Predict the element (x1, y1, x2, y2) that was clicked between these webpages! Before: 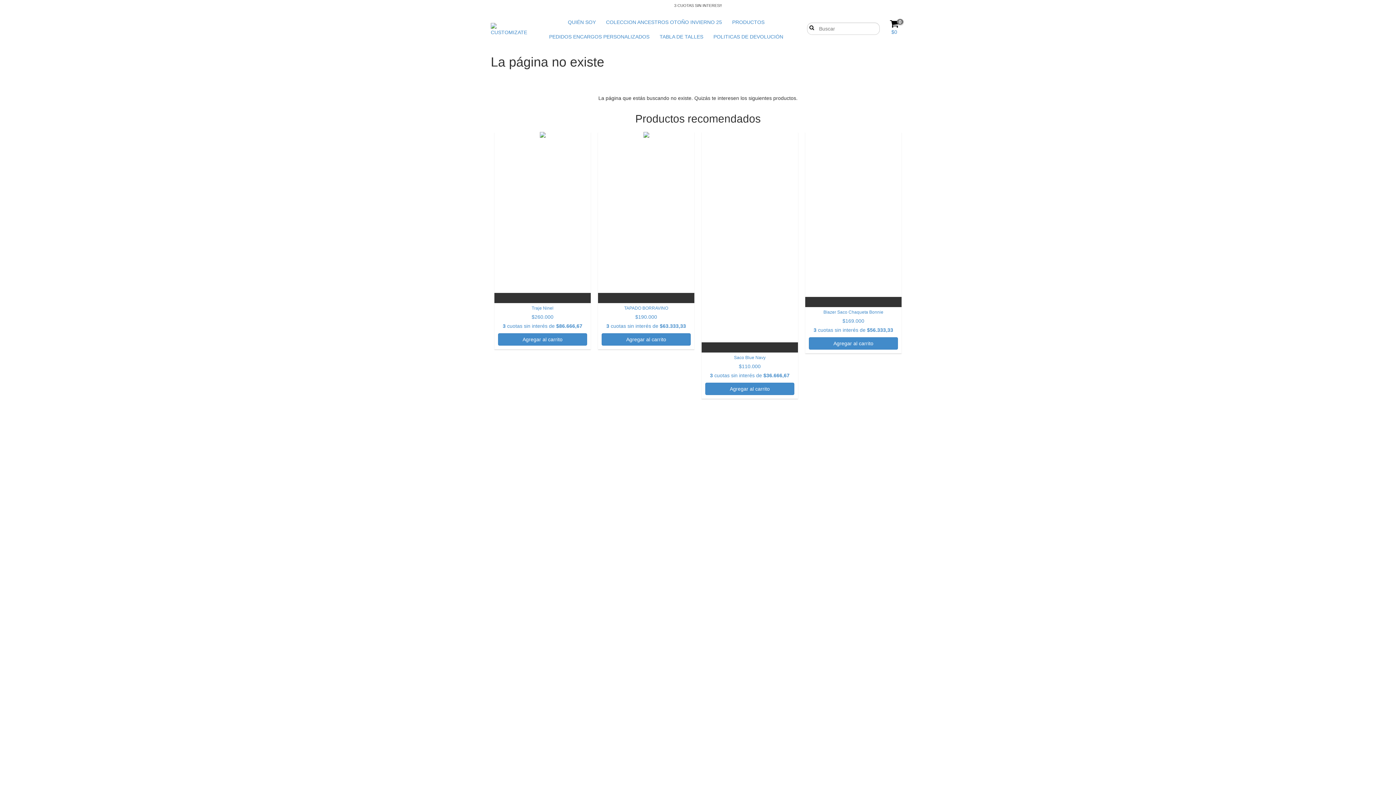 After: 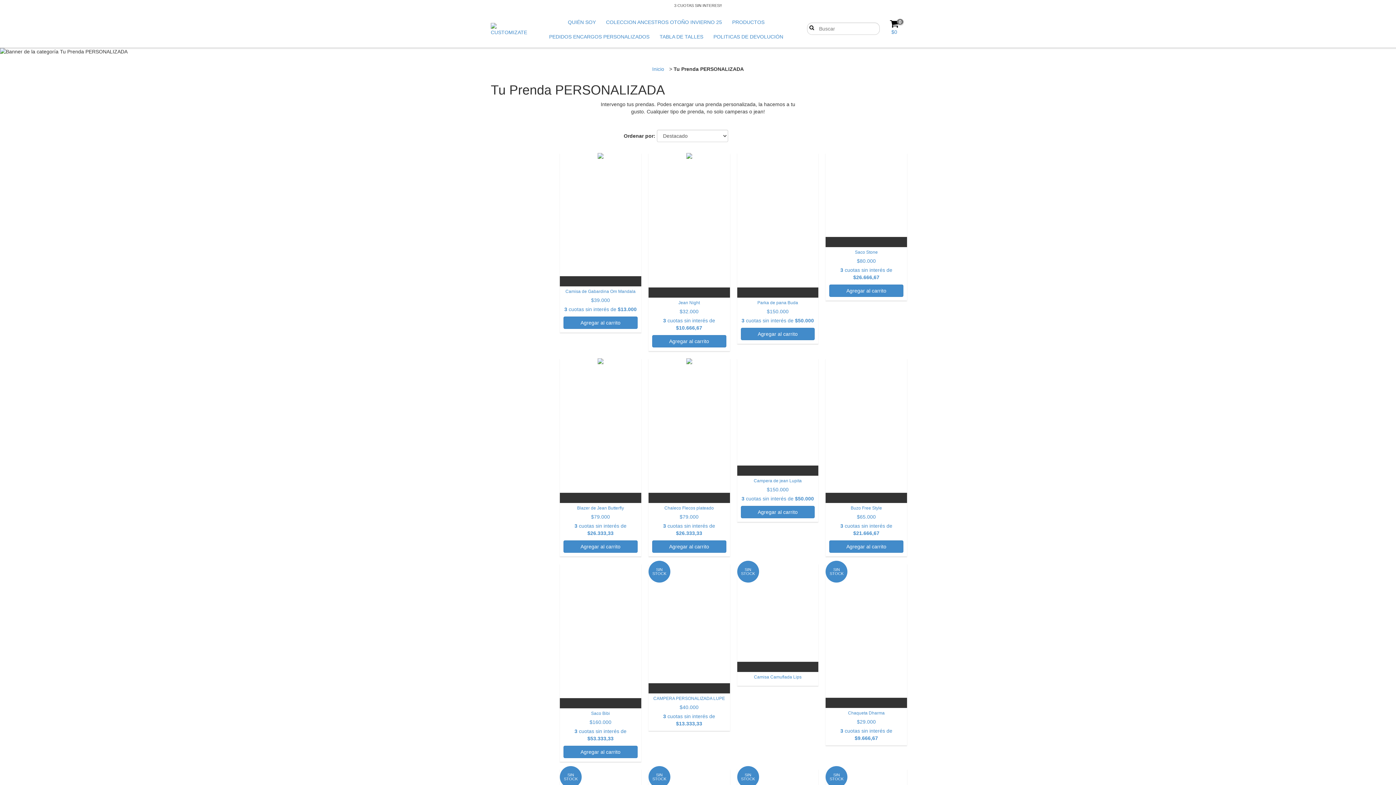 Action: label: PEDIDOS ENCARGOS PERSONALIZADOS bbox: (544, 29, 654, 44)